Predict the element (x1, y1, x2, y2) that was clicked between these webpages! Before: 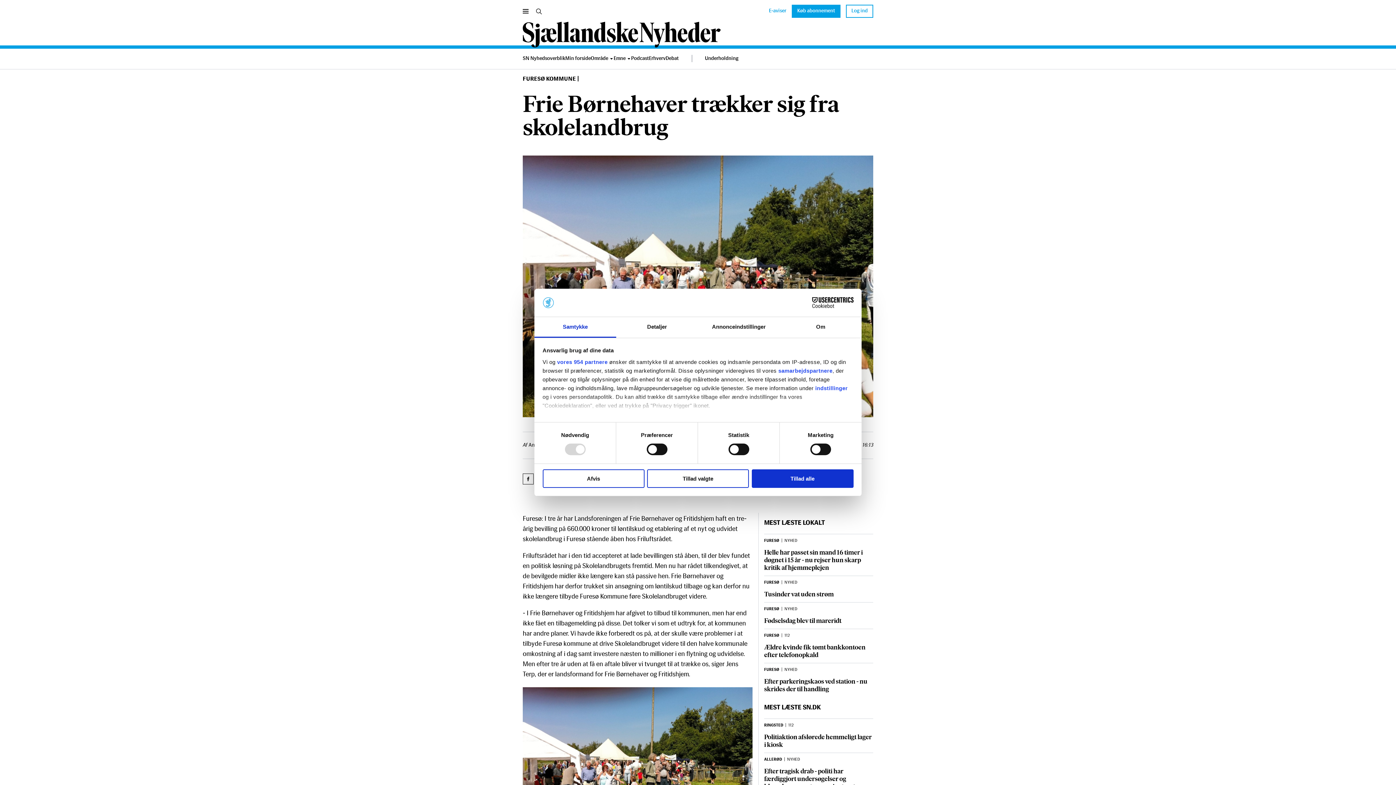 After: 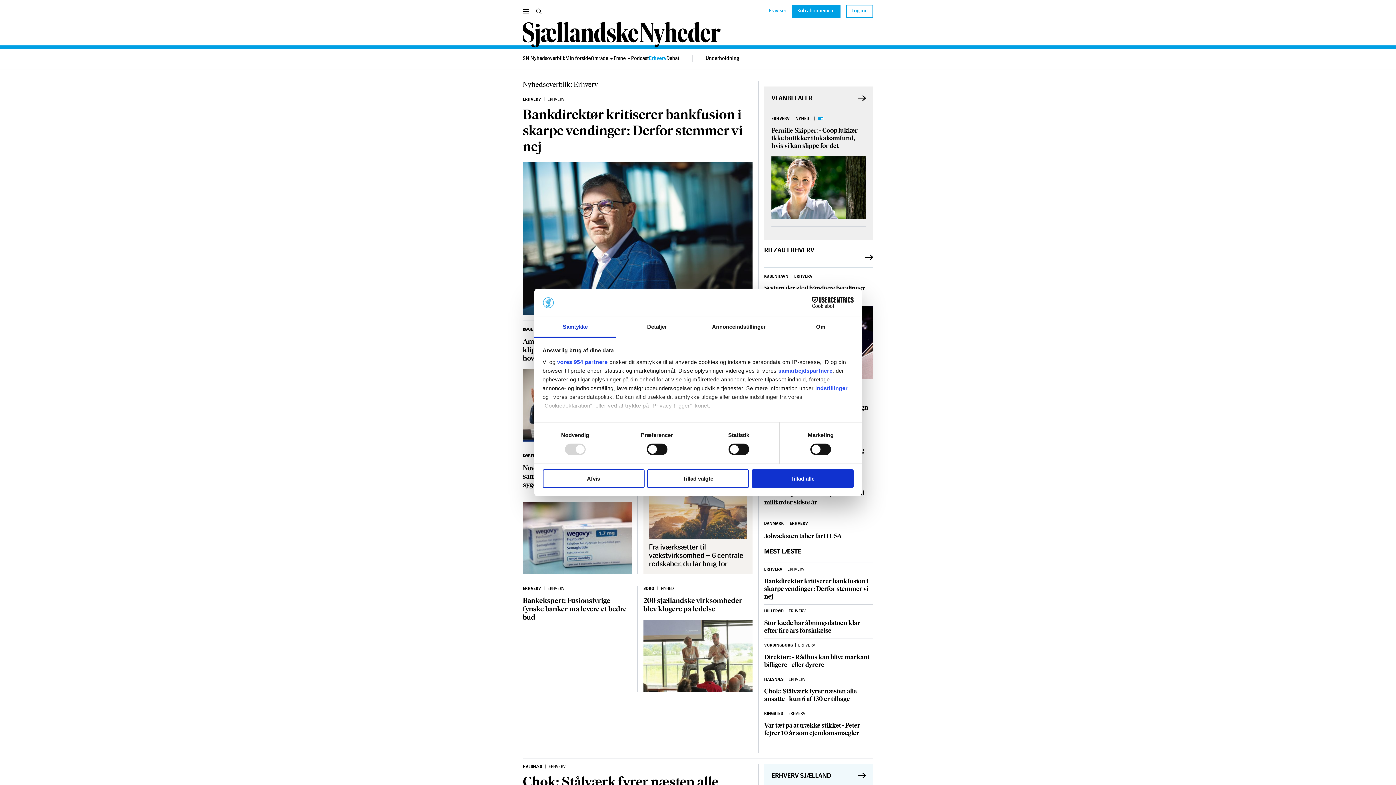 Action: bbox: (649, 48, 665, 69) label: Erhverv